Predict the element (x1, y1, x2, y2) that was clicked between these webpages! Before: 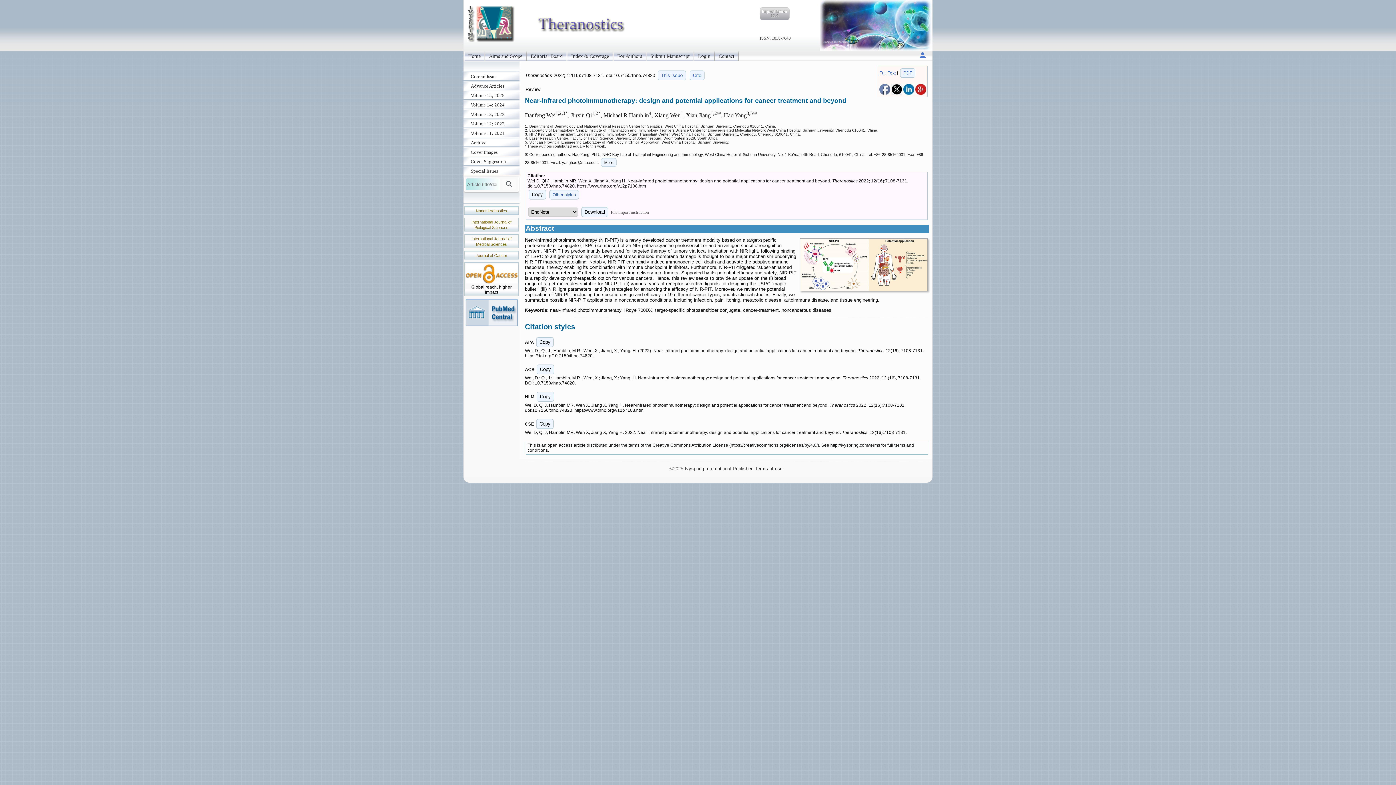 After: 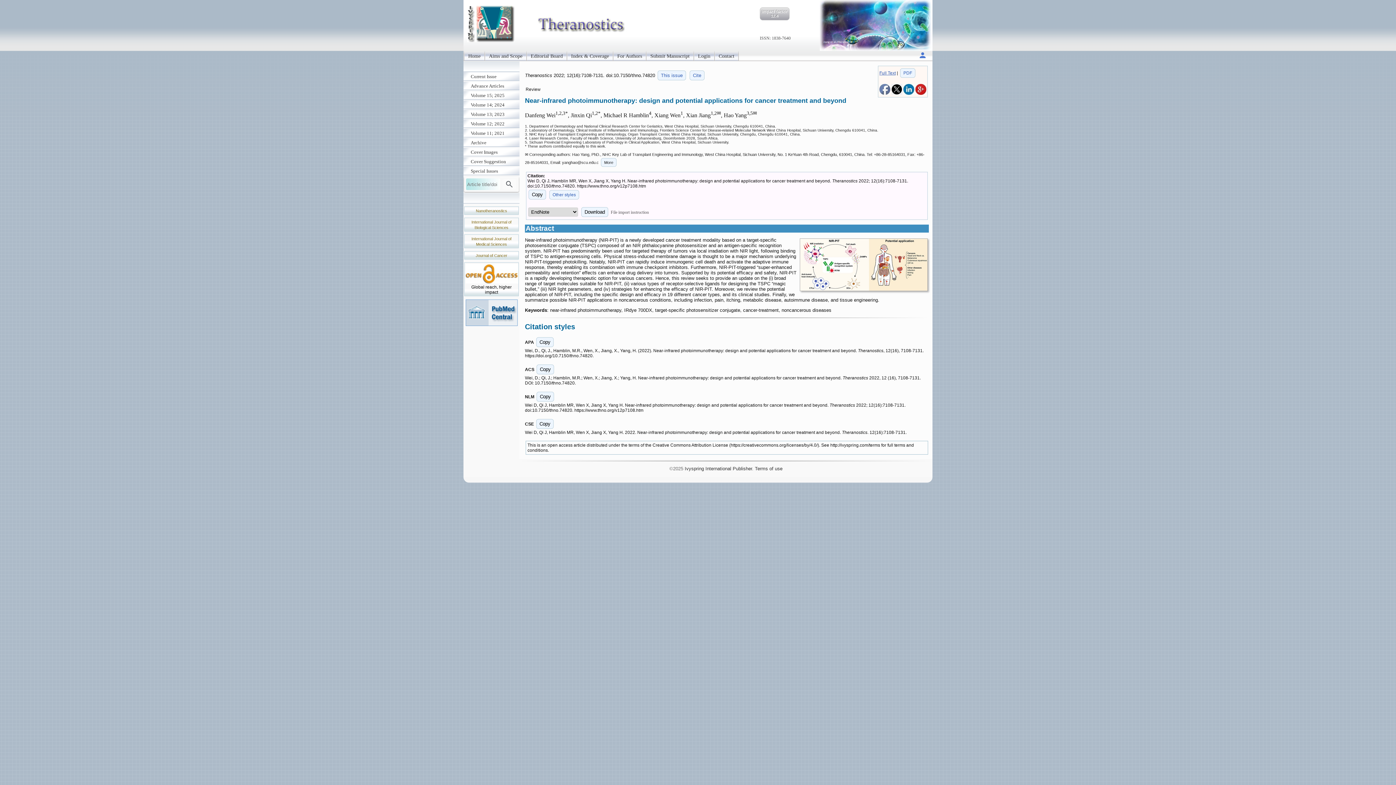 Action: bbox: (891, 91, 902, 96)